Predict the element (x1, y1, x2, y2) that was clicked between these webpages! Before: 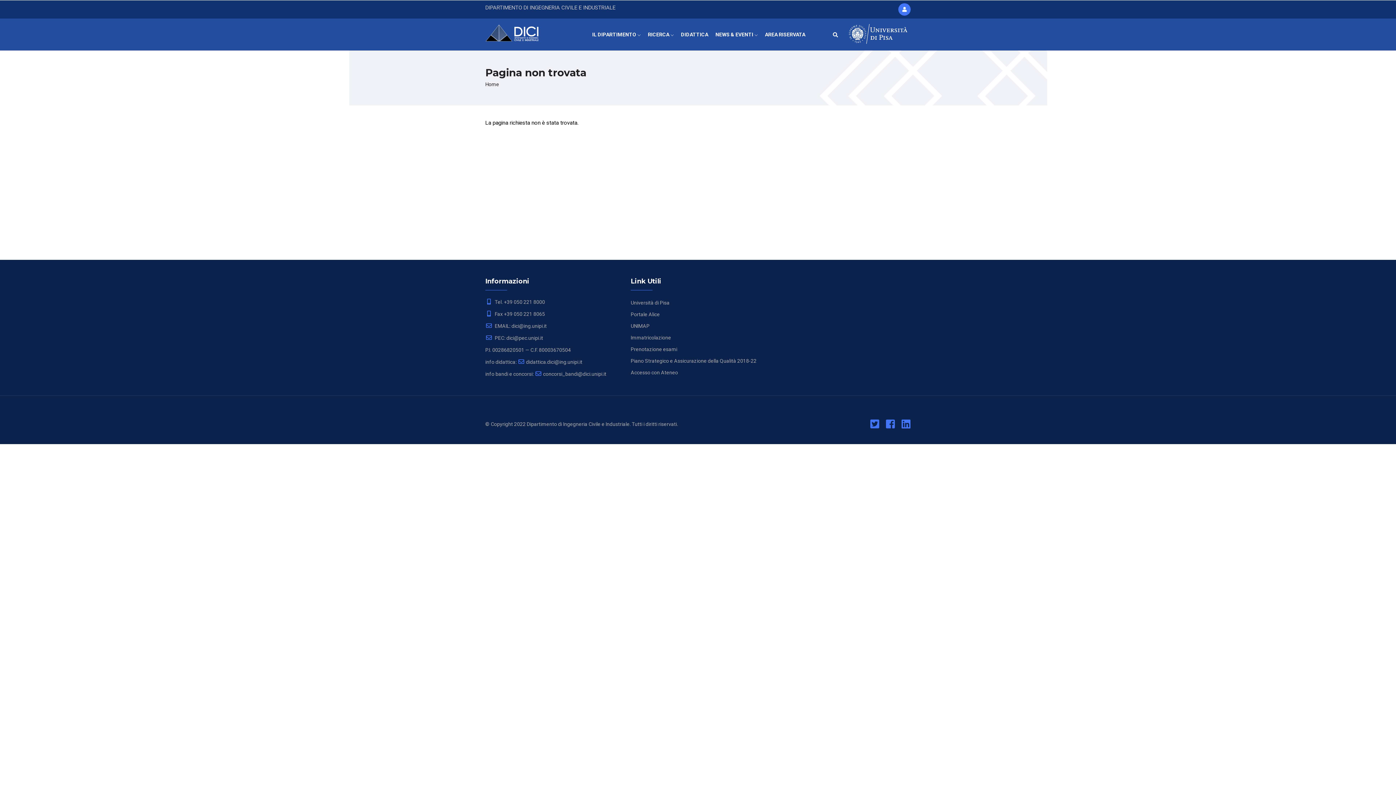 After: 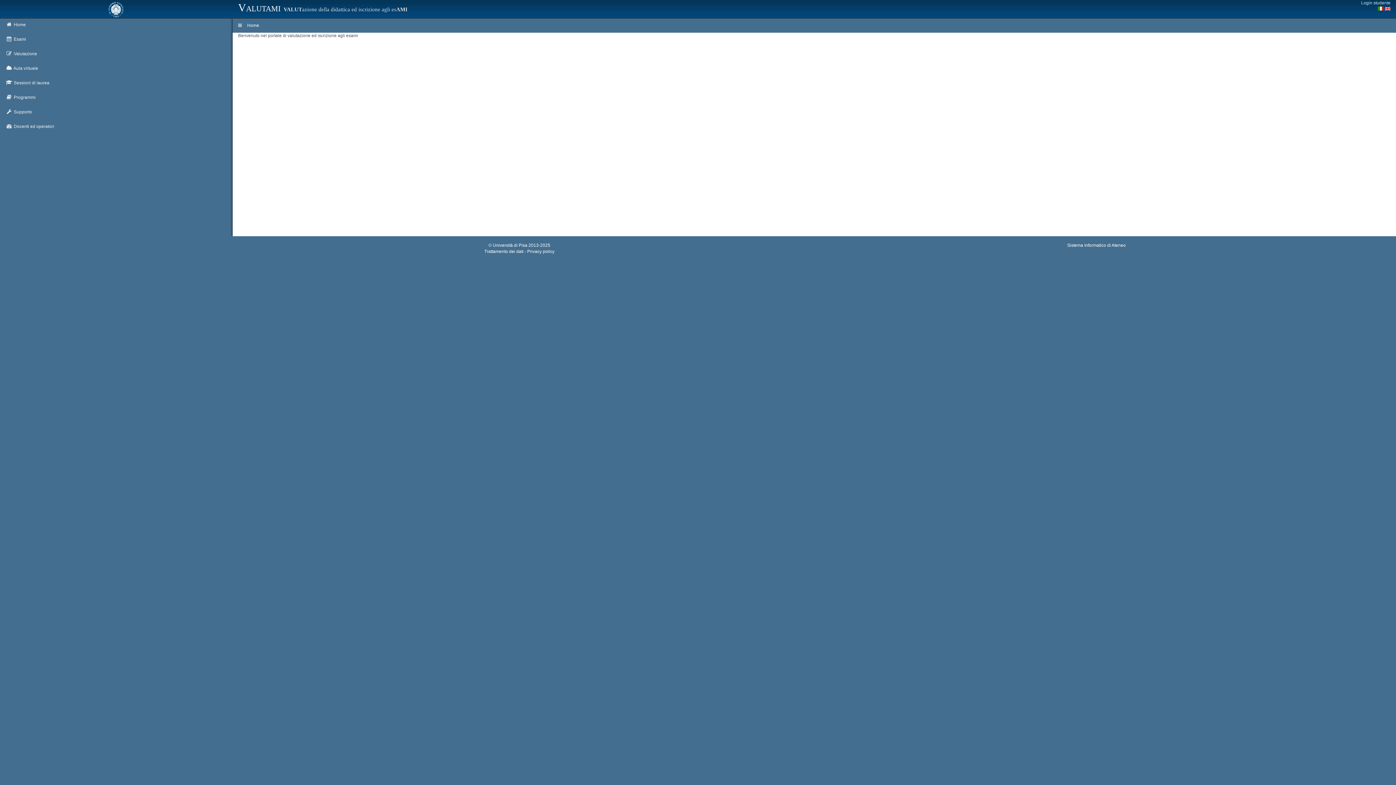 Action: bbox: (630, 346, 677, 352) label: Prenotazione esami